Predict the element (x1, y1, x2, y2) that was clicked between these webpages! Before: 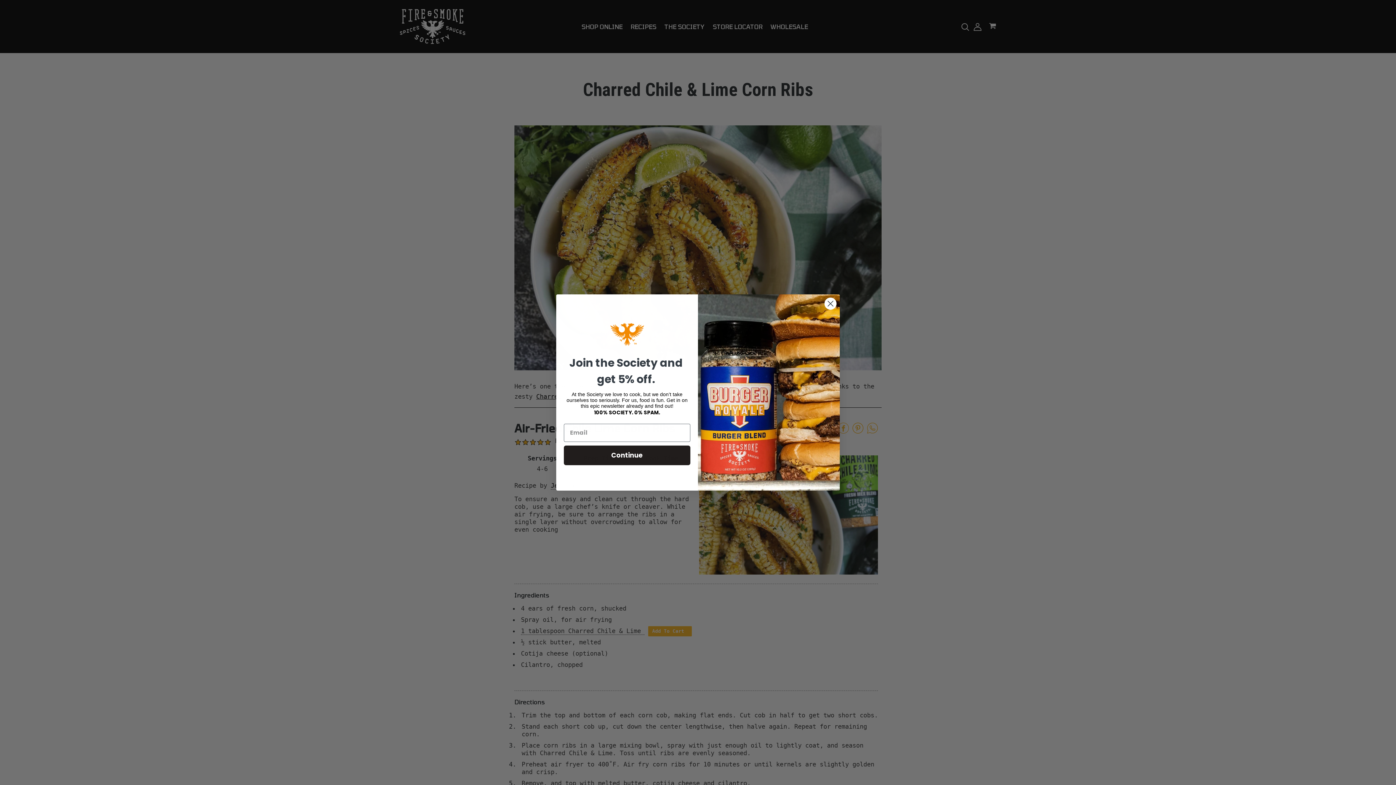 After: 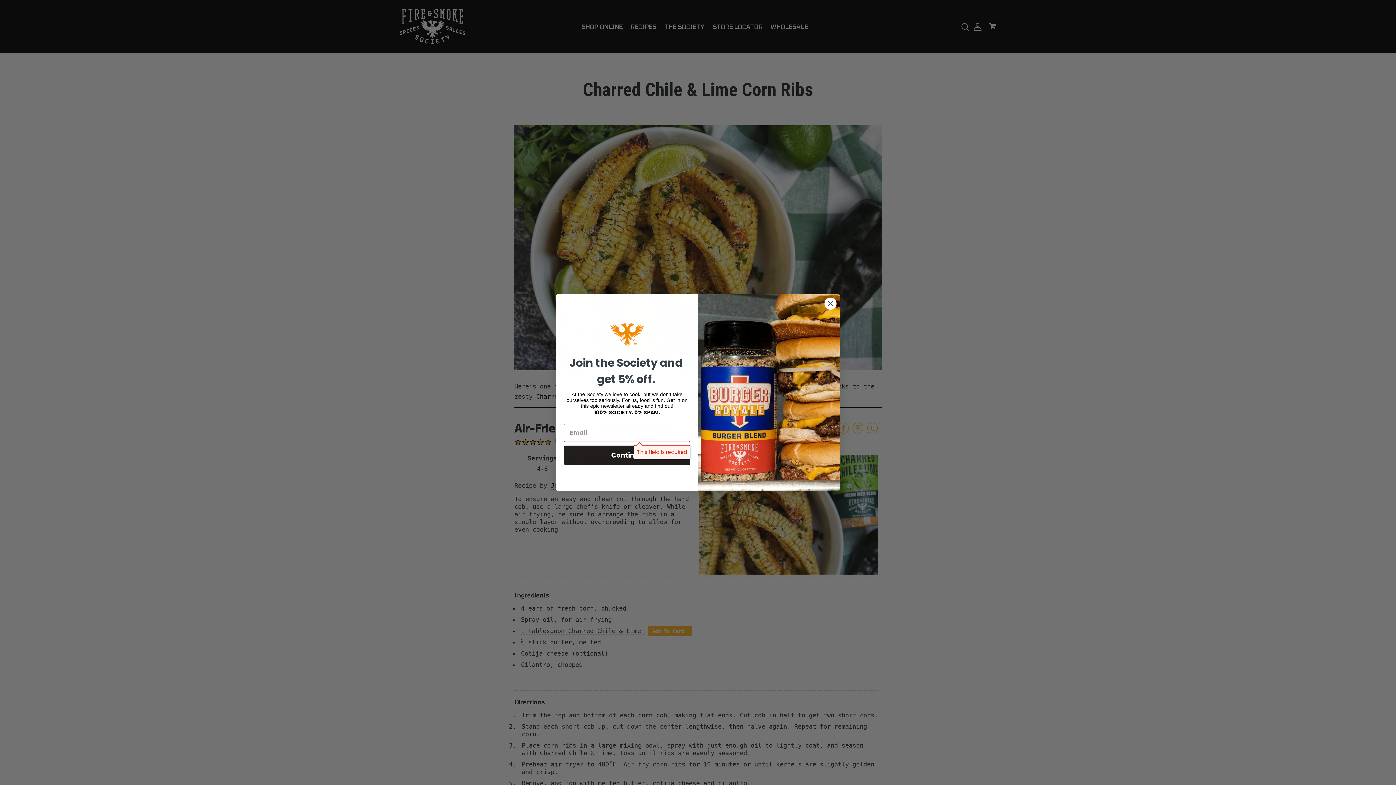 Action: bbox: (564, 445, 690, 465) label: Continue